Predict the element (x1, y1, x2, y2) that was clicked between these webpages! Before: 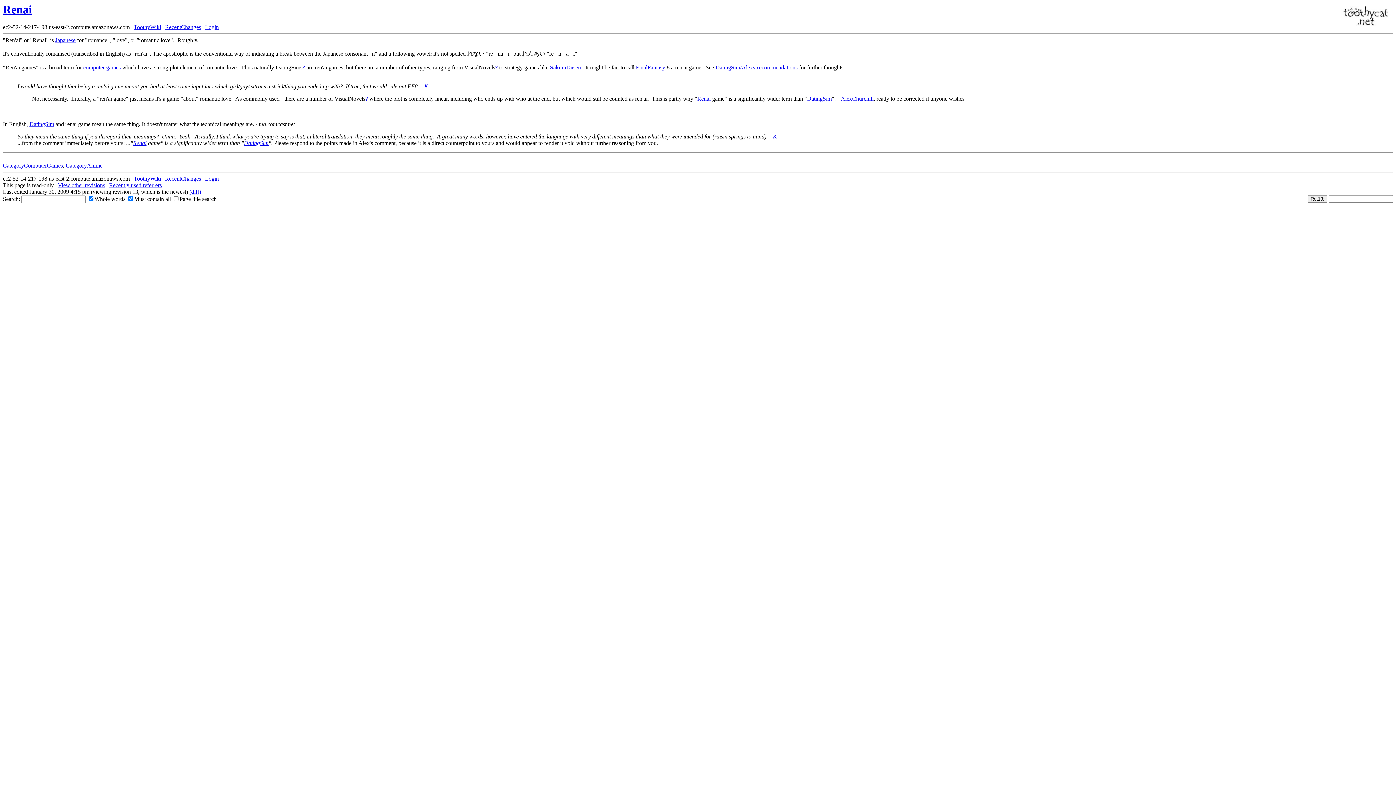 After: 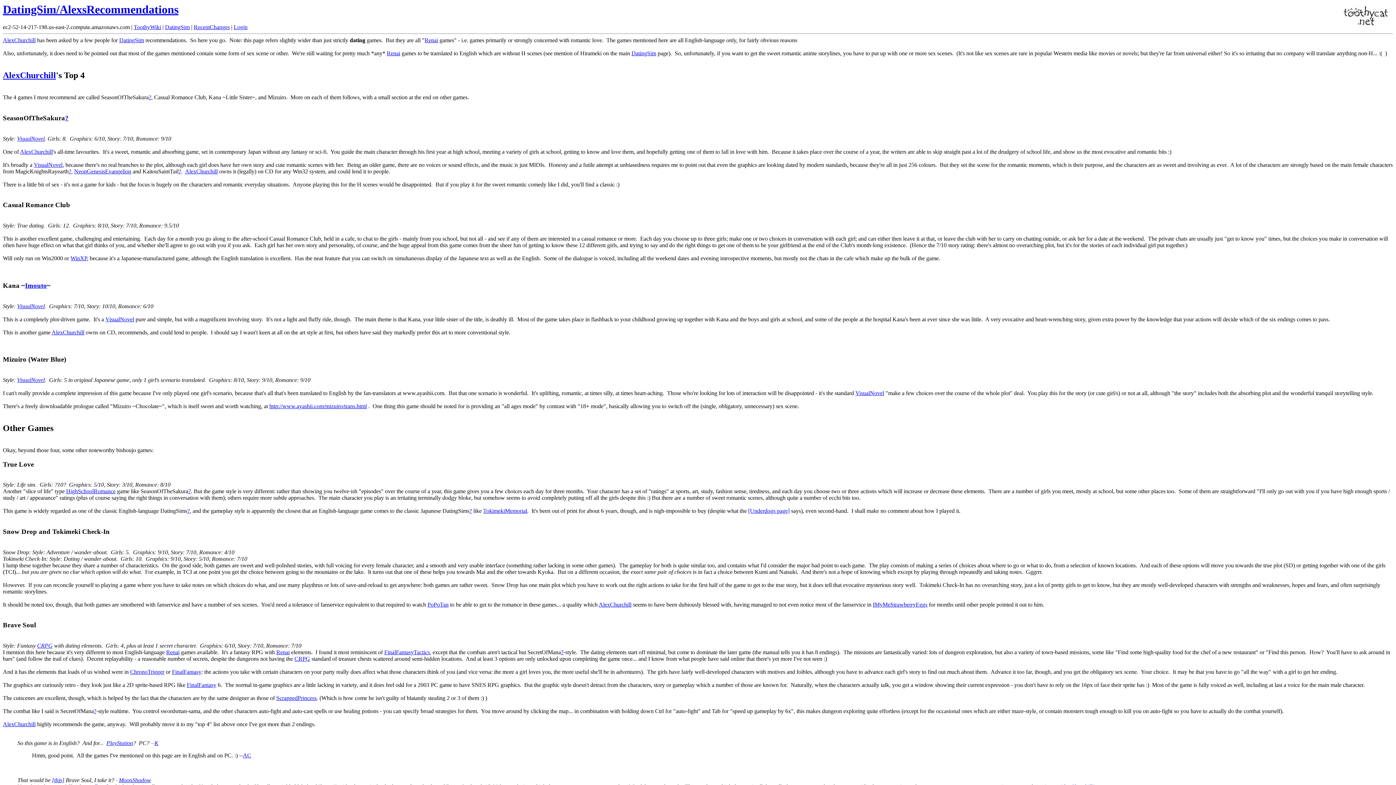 Action: bbox: (715, 64, 797, 70) label: DatingSim/AlexsRecommendations